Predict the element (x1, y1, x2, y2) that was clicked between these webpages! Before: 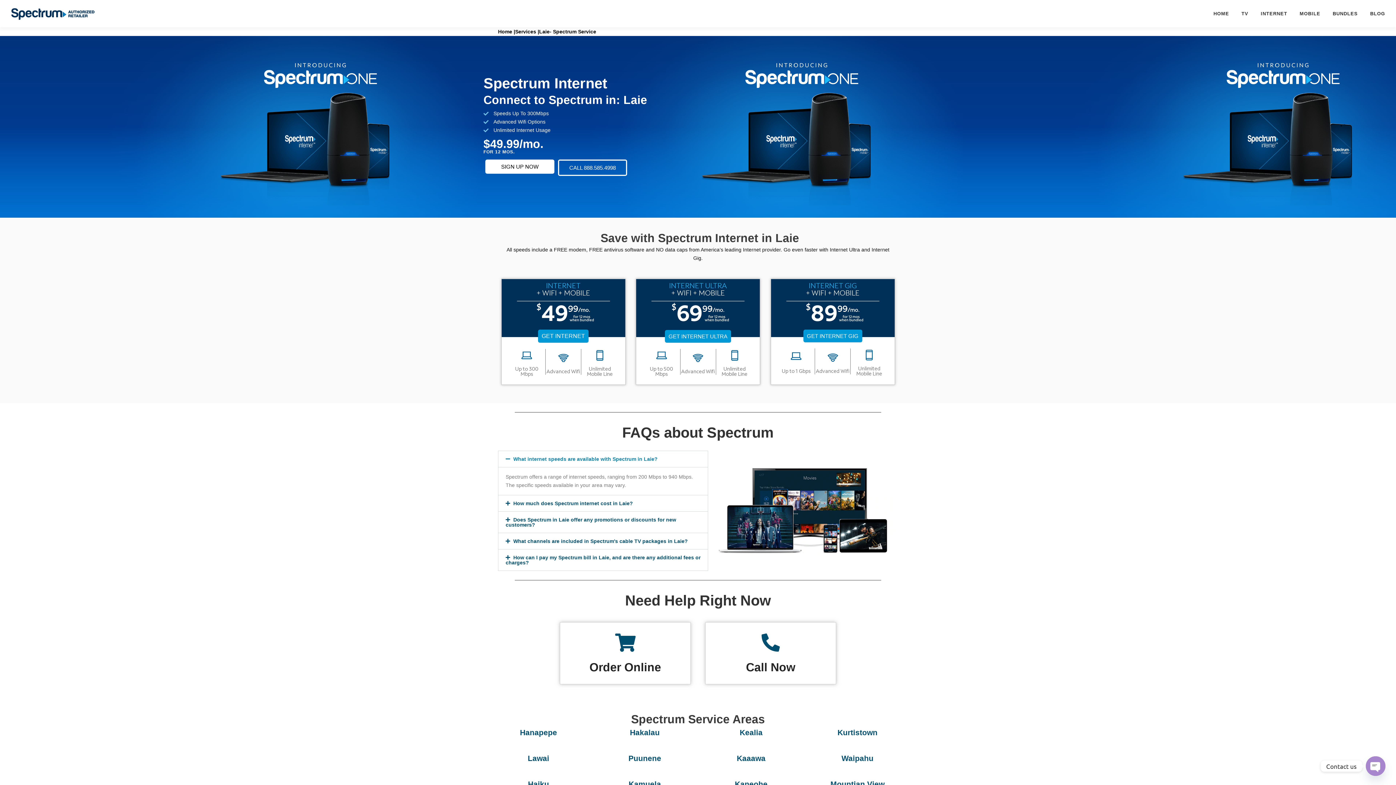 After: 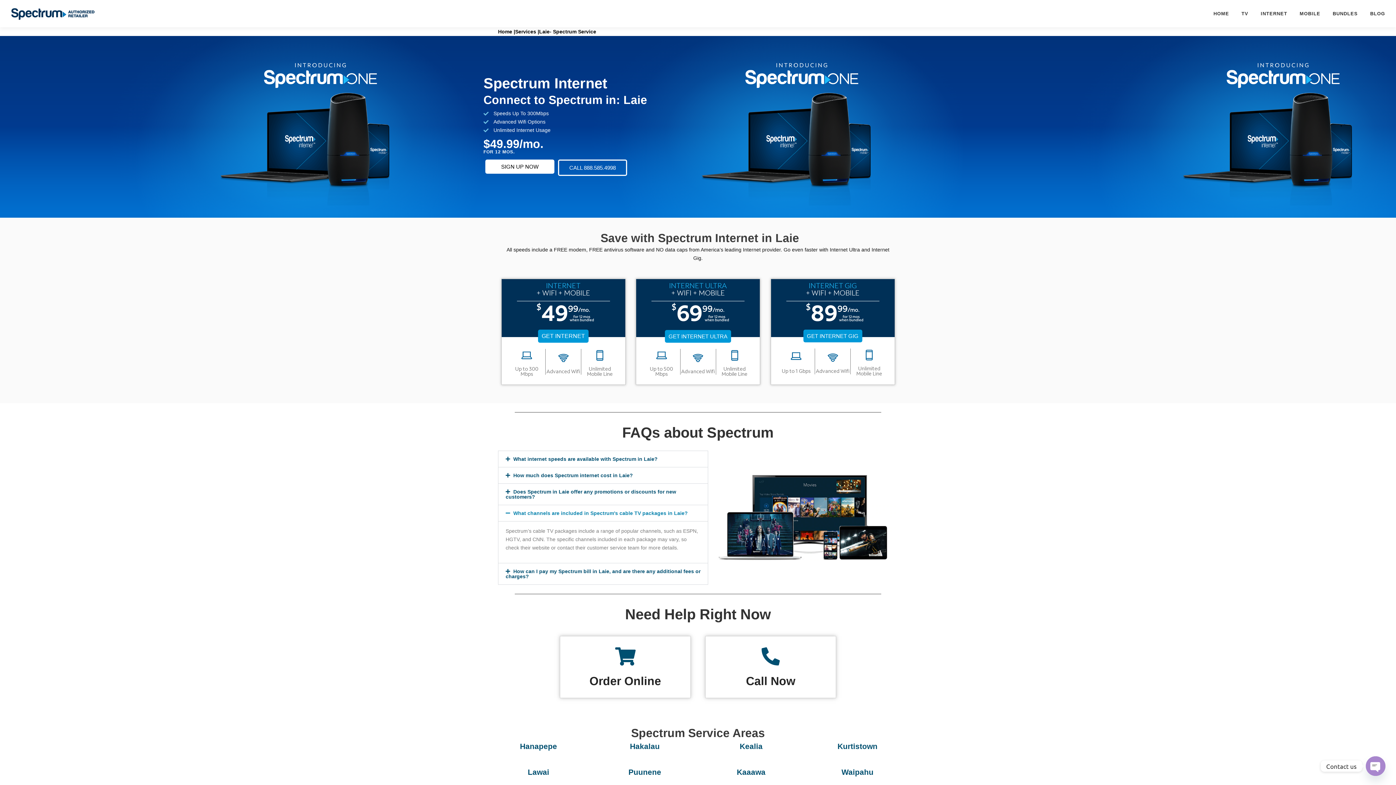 Action: label: What channels are included in Spectrum's cable TV packages in Laie? bbox: (513, 538, 688, 544)